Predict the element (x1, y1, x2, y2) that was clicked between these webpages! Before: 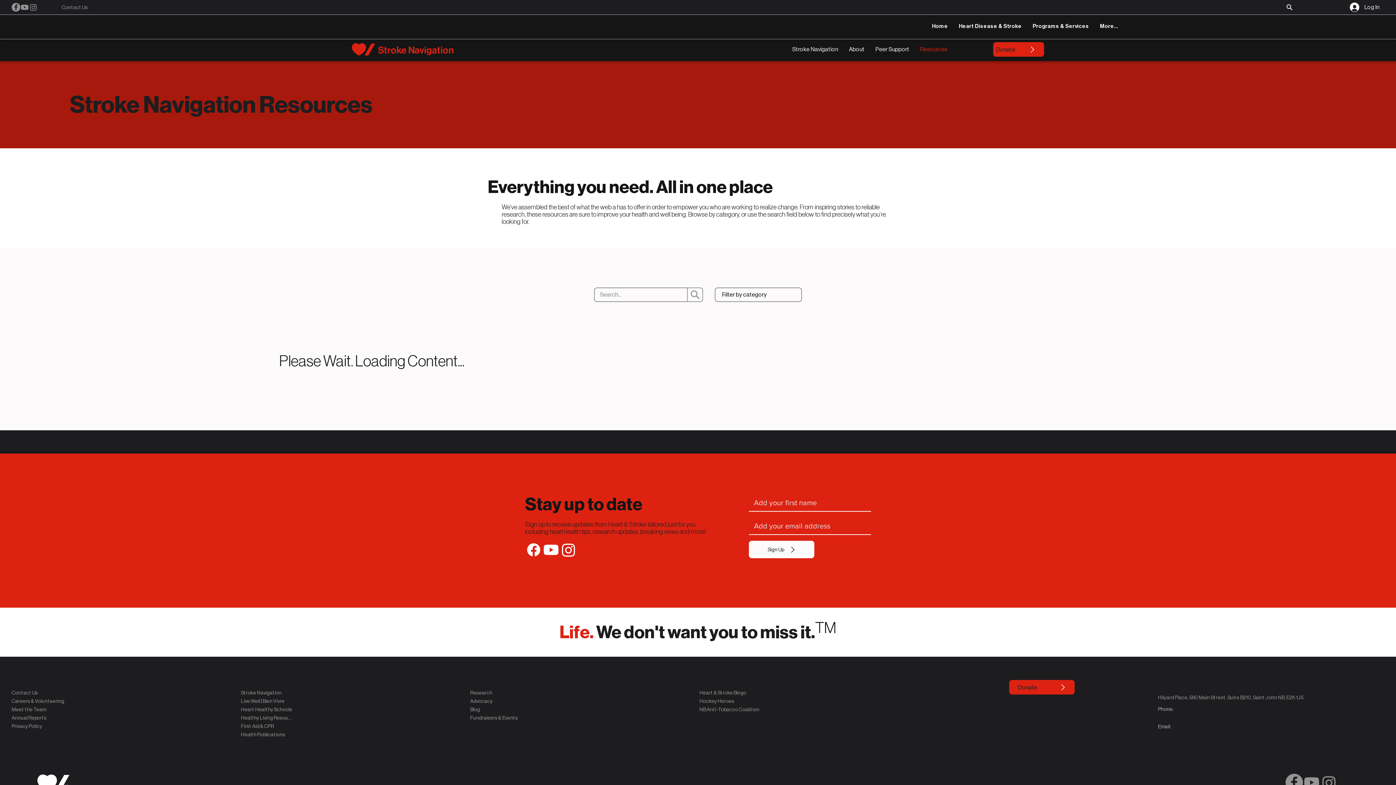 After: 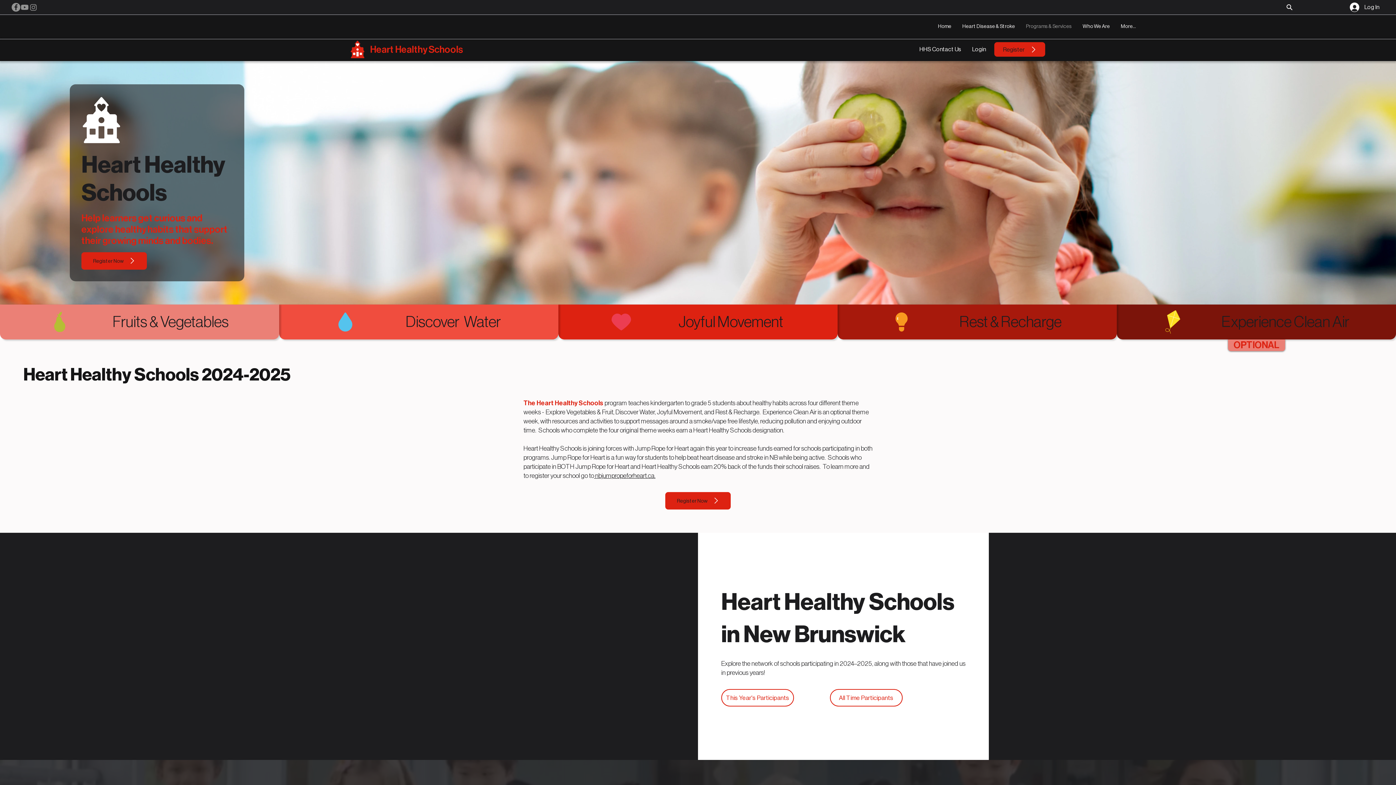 Action: label: Heart Healthy Schools bbox: (240, 705, 292, 714)